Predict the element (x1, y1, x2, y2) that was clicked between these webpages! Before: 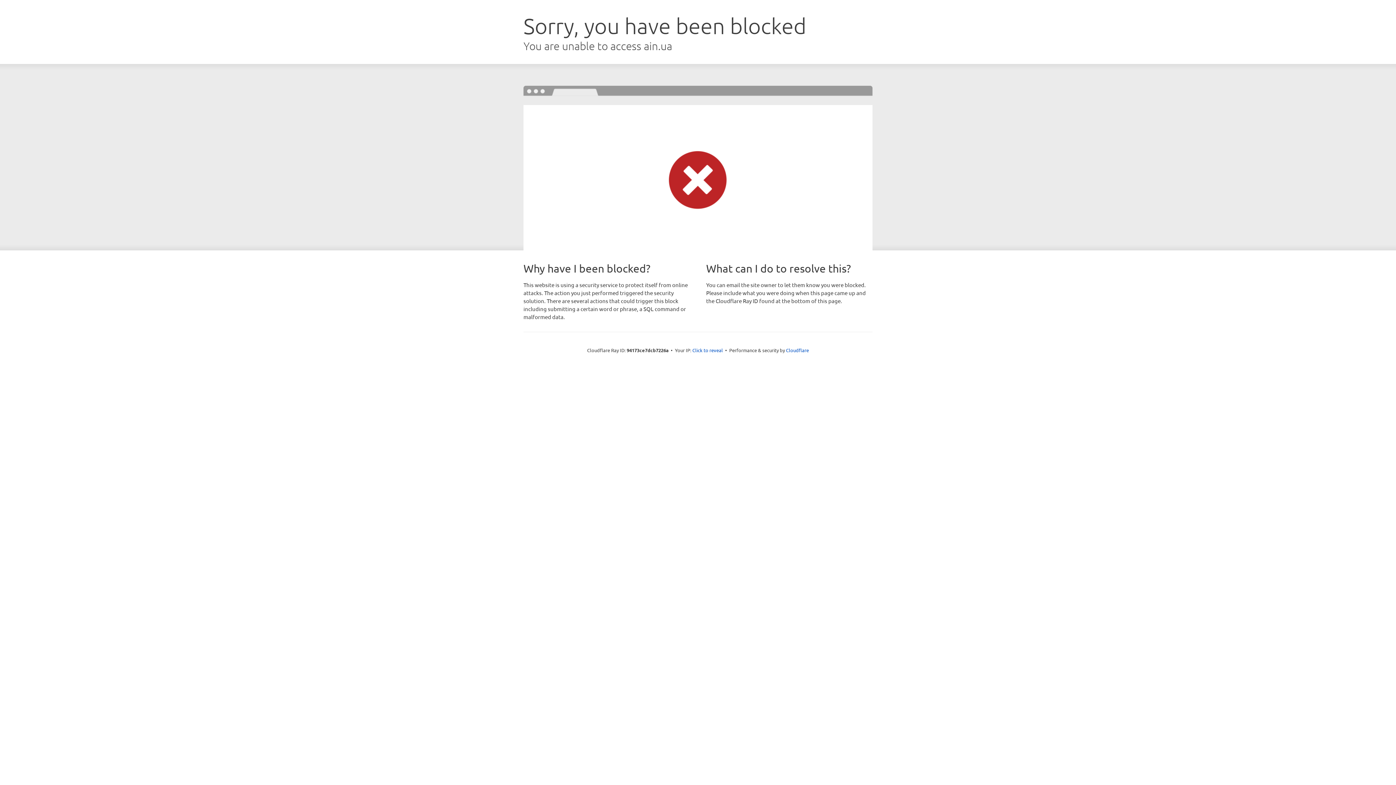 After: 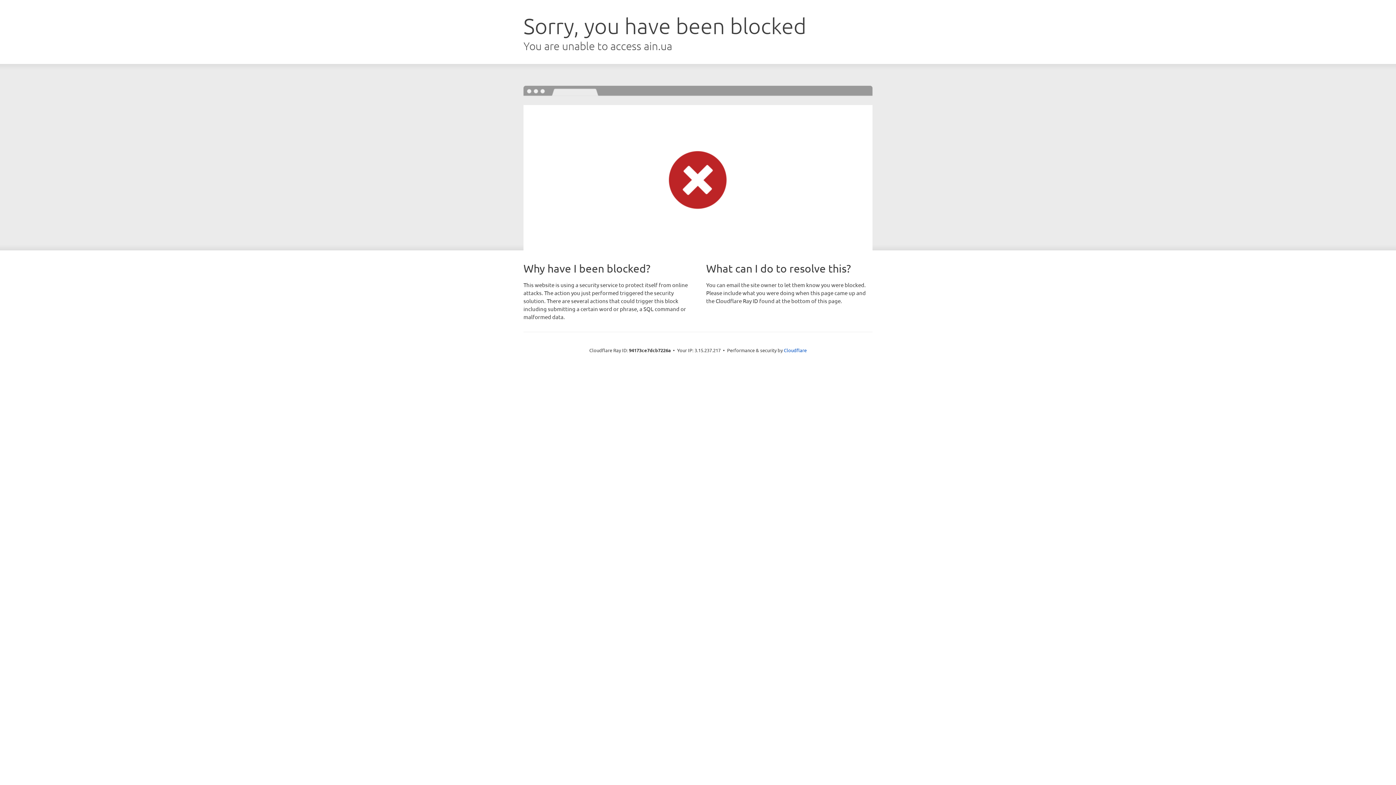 Action: bbox: (692, 346, 723, 353) label: Click to reveal